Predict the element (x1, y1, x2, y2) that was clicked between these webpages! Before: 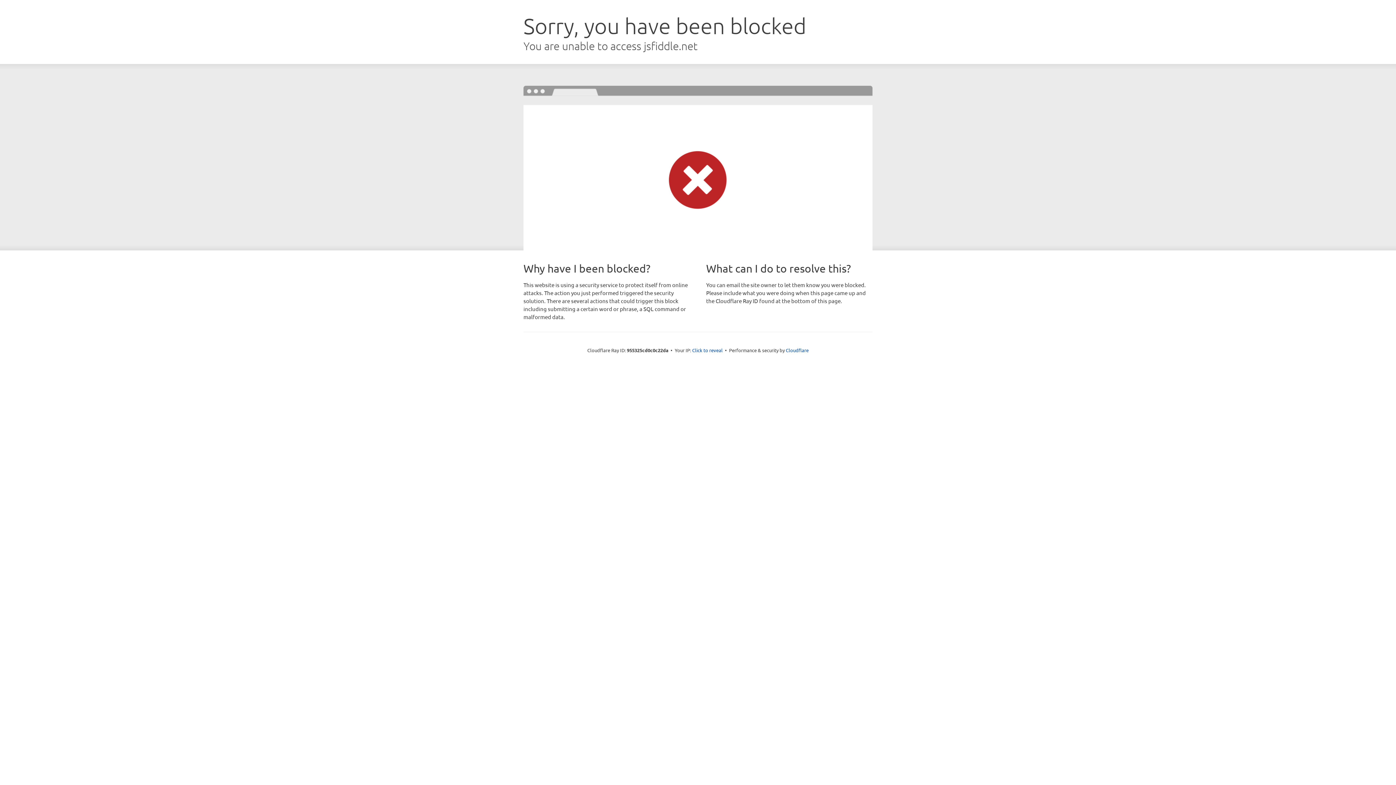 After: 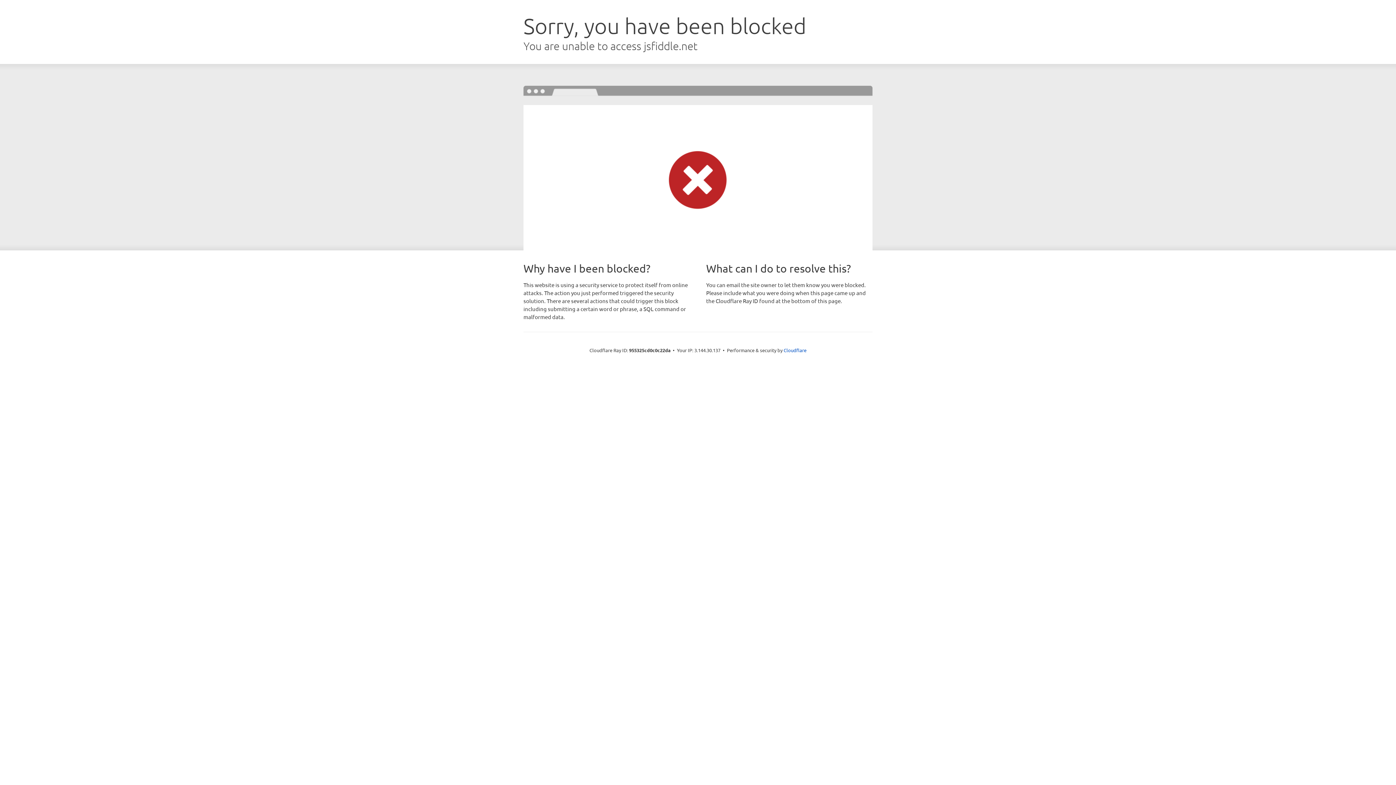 Action: label: Click to reveal bbox: (692, 346, 722, 353)